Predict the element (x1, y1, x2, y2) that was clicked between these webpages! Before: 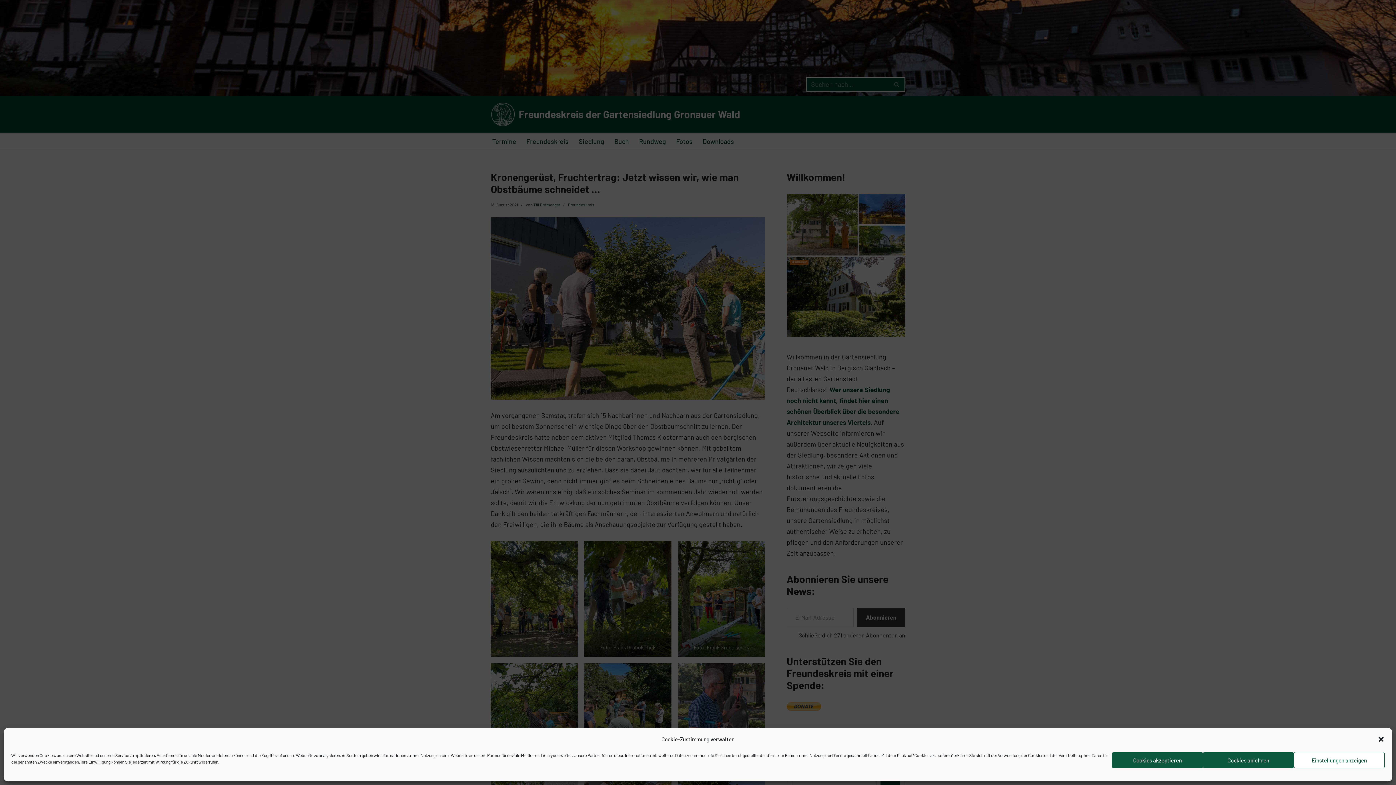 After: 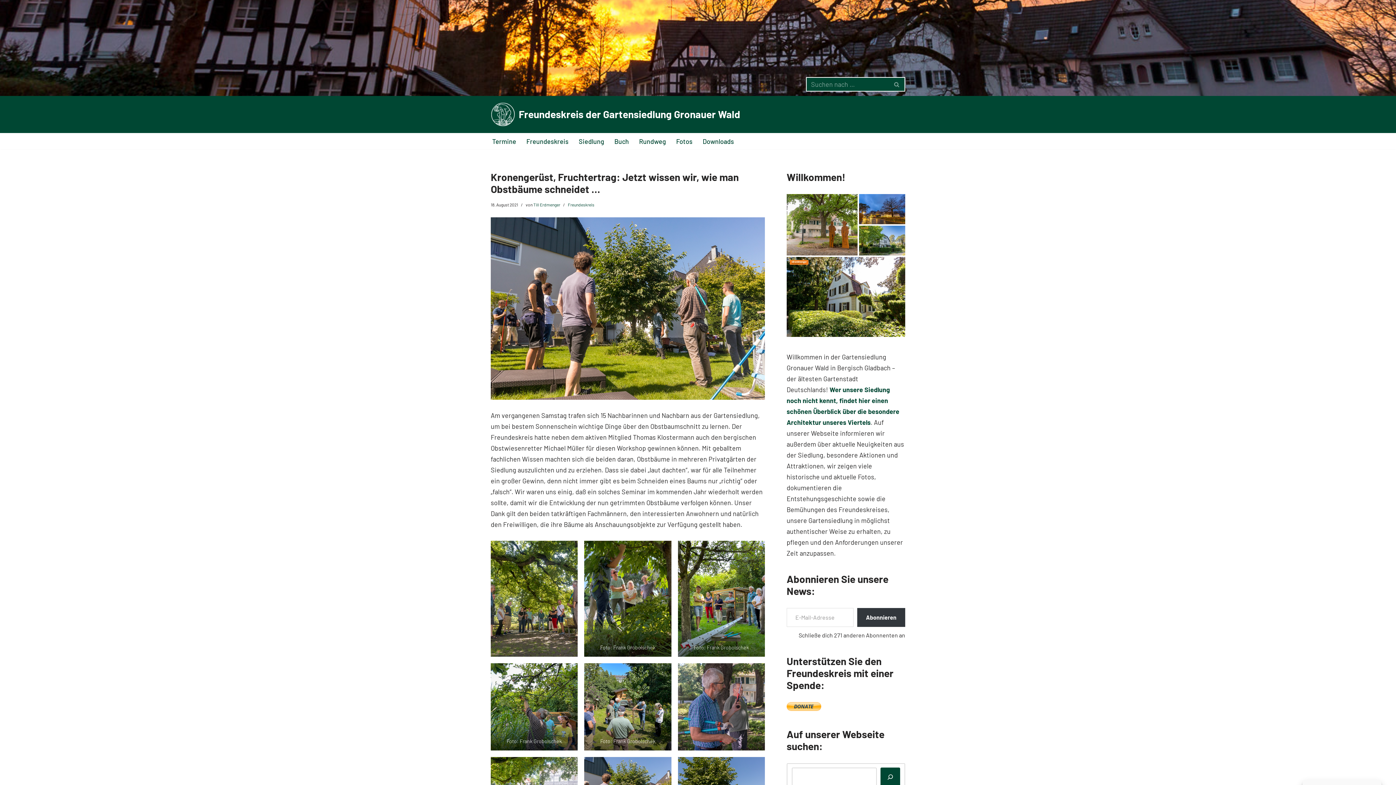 Action: label: Cookies akzeptieren bbox: (1112, 752, 1203, 768)